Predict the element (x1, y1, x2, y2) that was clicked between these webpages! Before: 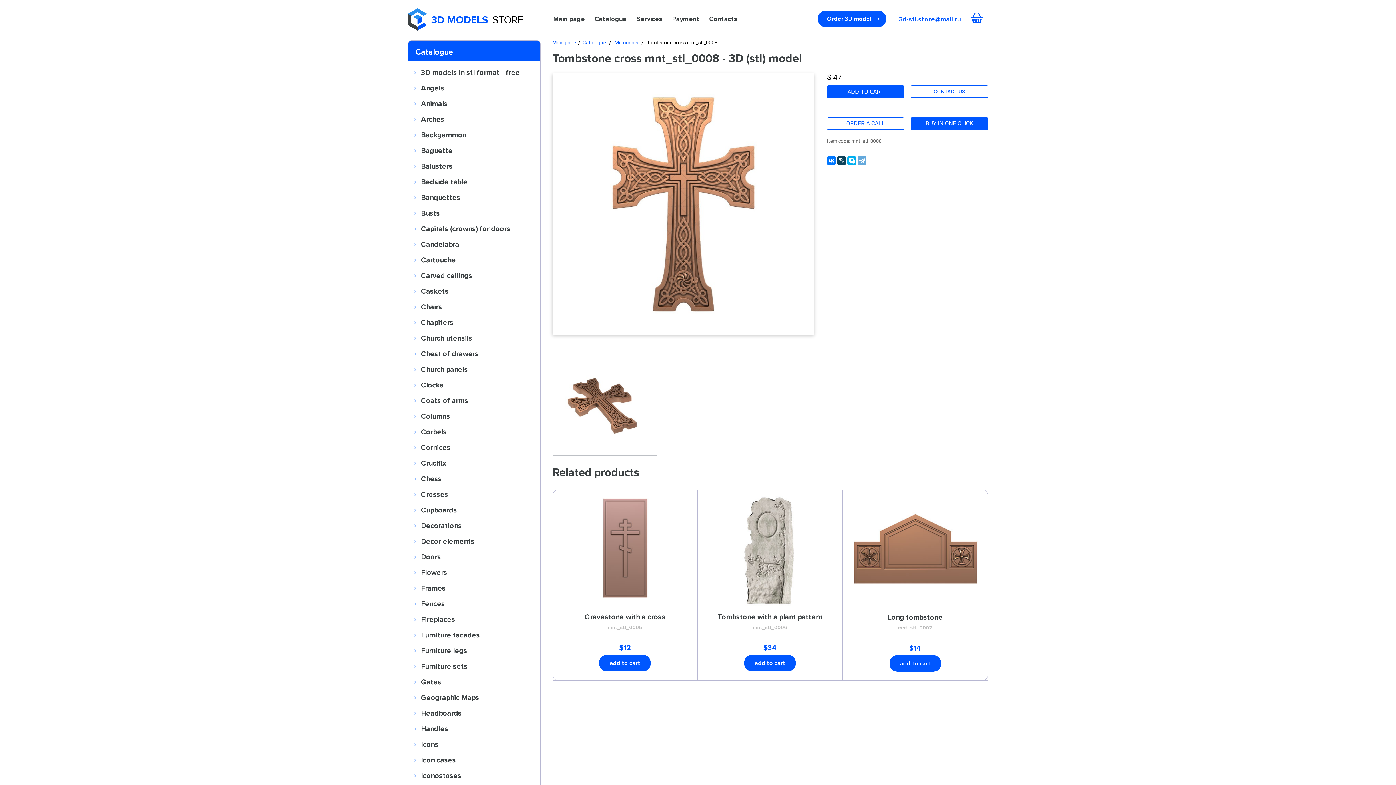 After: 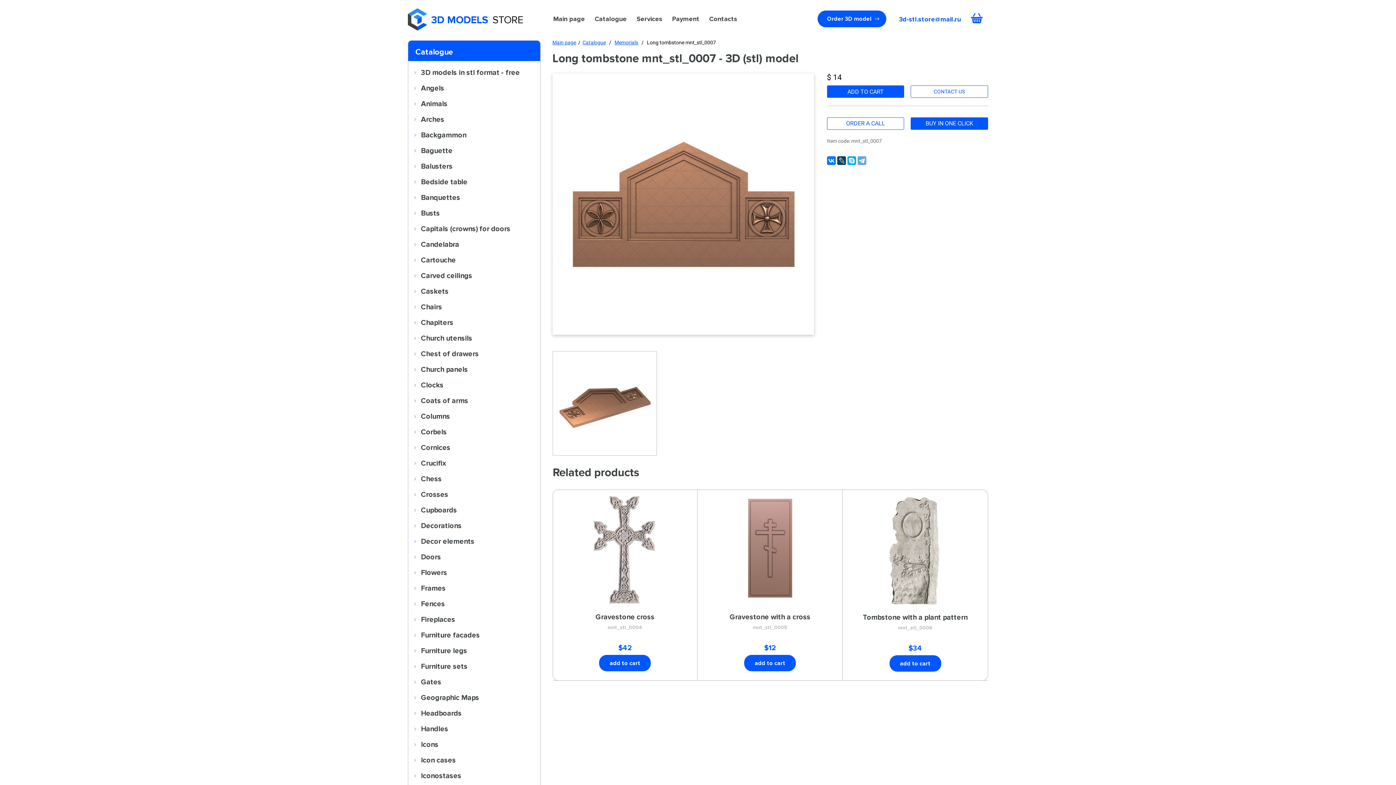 Action: bbox: (870, 613, 960, 641) label: Long tombstone
mnt_stl_0007